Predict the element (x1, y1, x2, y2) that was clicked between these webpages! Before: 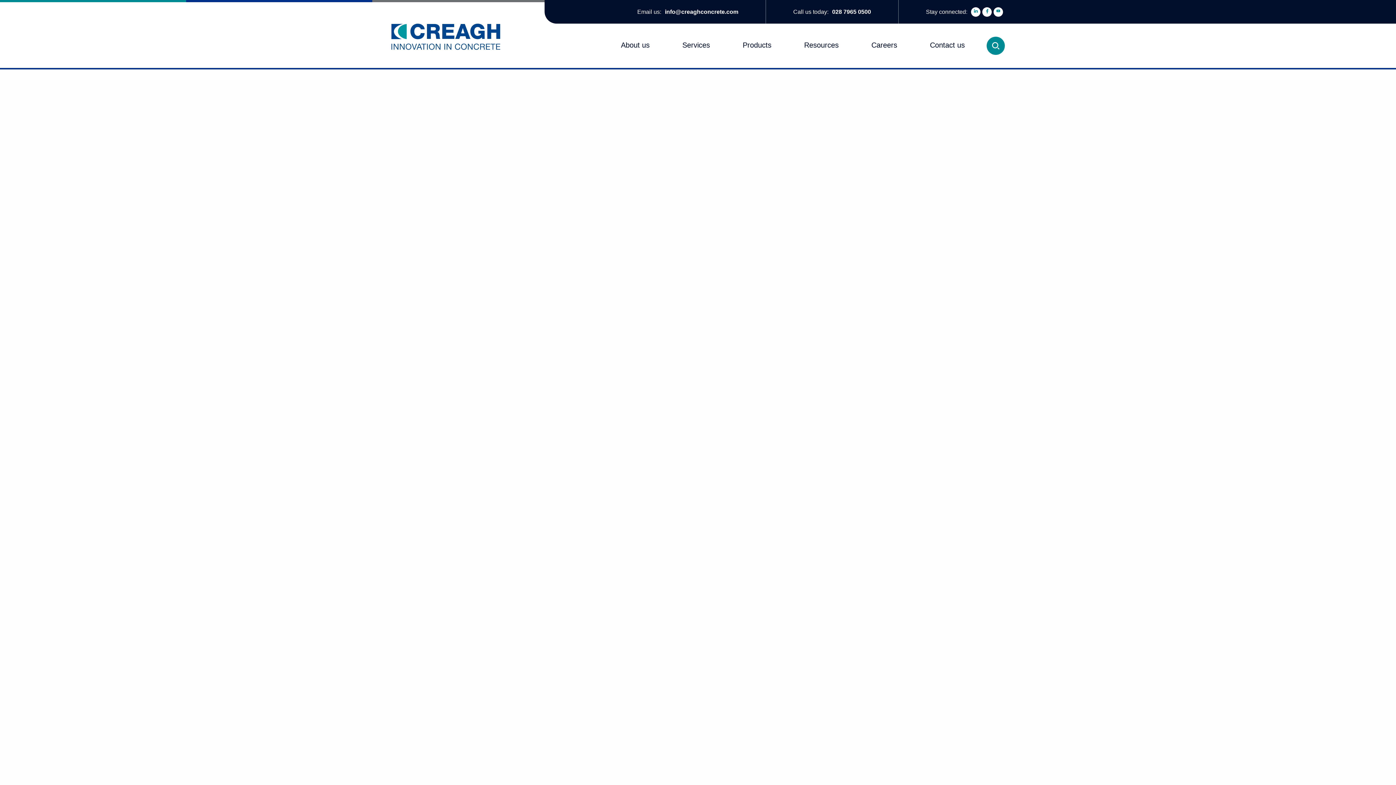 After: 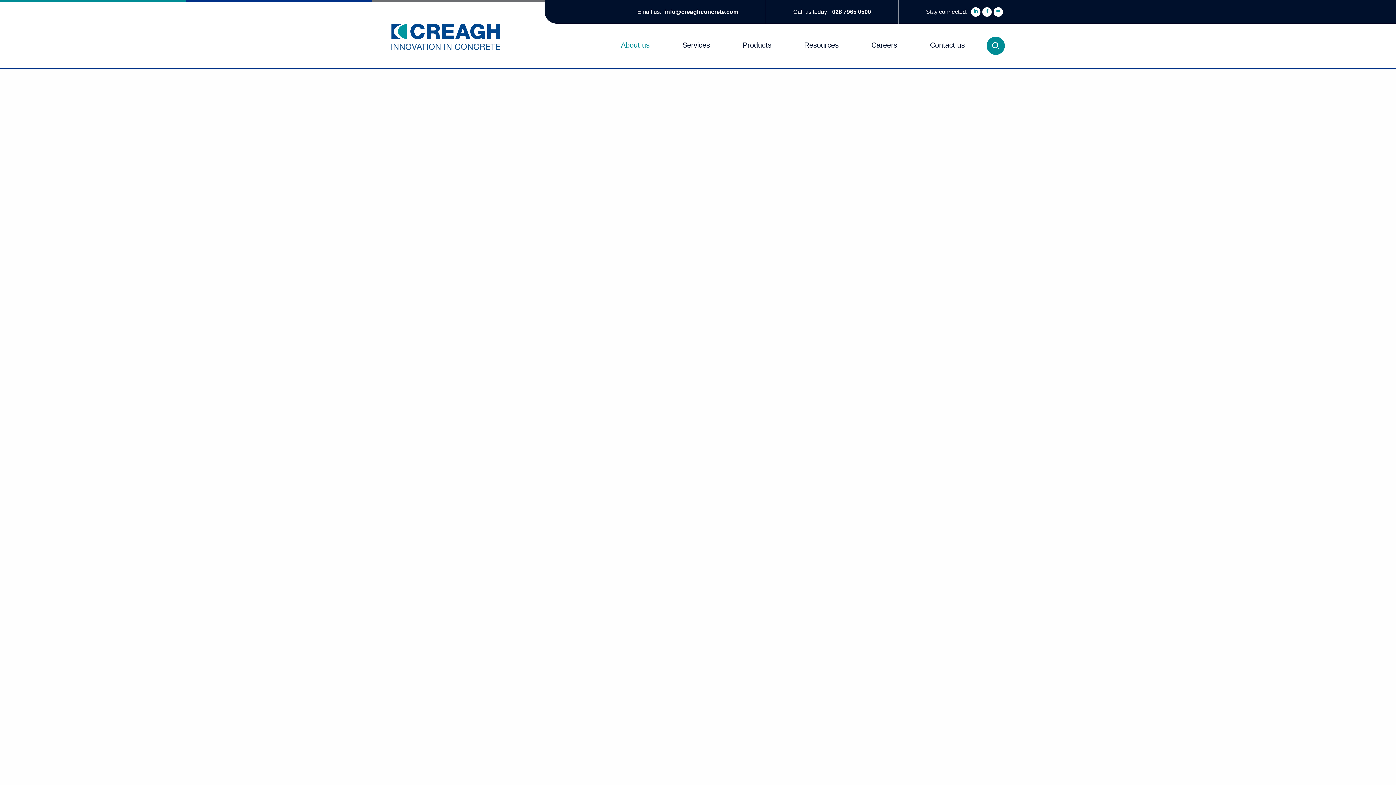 Action: bbox: (621, 40, 649, 49) label: About us